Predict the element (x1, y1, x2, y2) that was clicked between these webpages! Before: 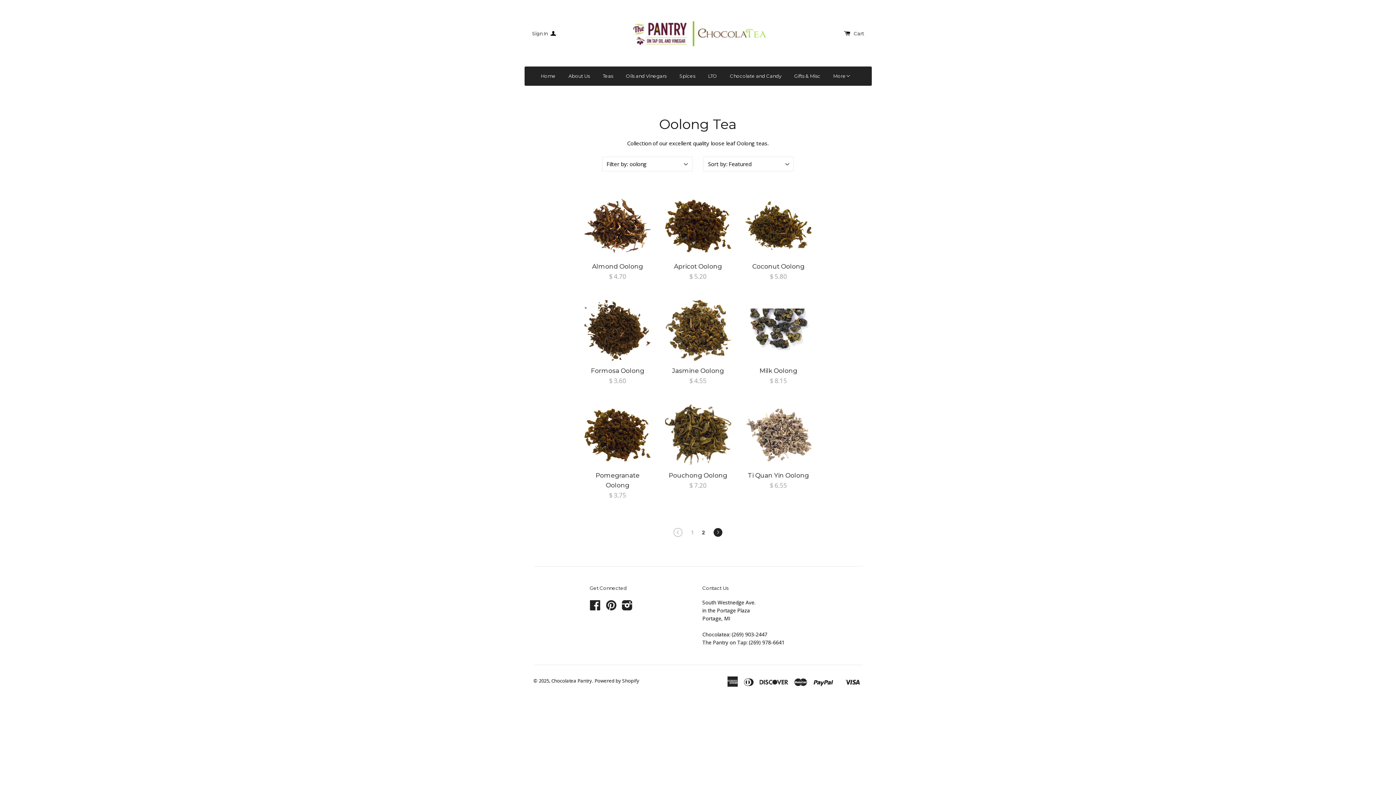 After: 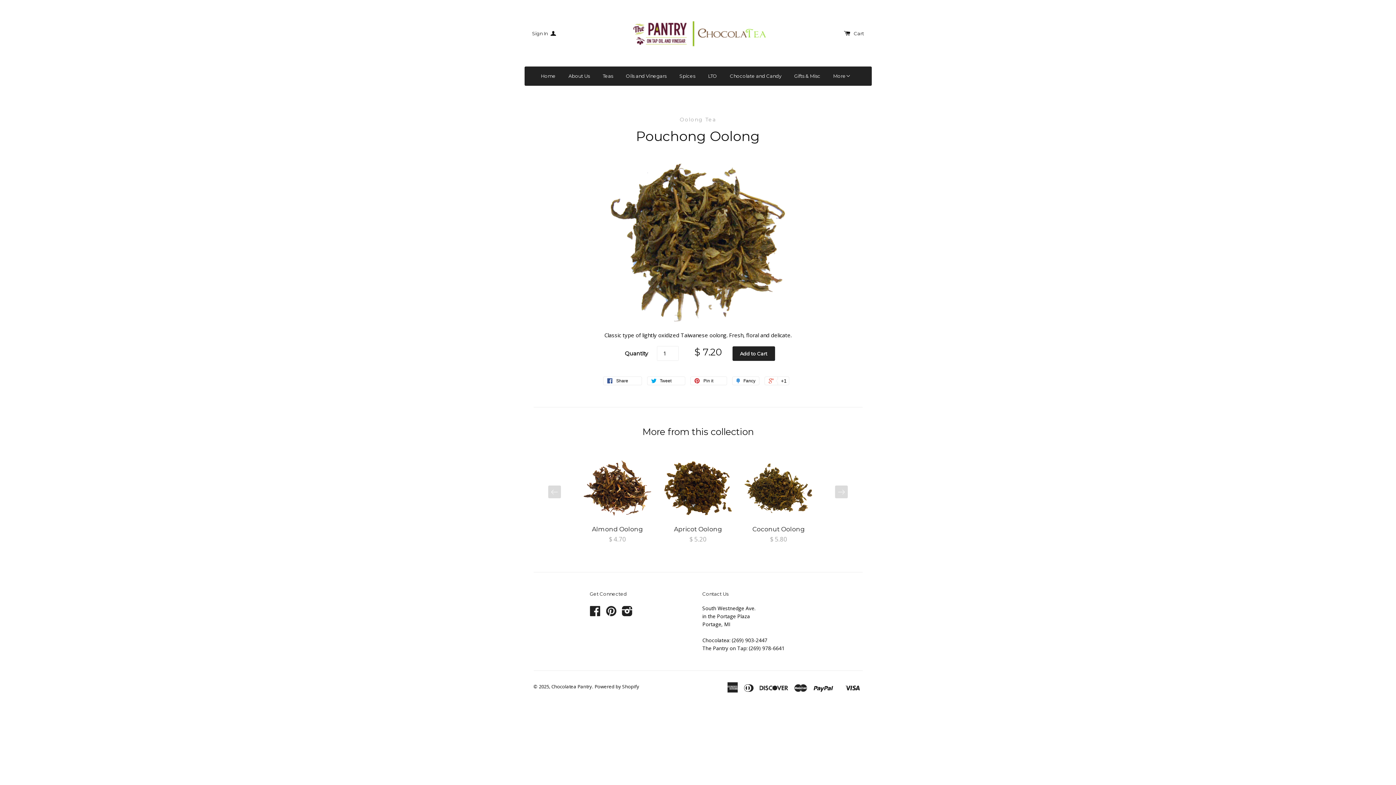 Action: bbox: (668, 471, 727, 479) label: Pouchong Oolong